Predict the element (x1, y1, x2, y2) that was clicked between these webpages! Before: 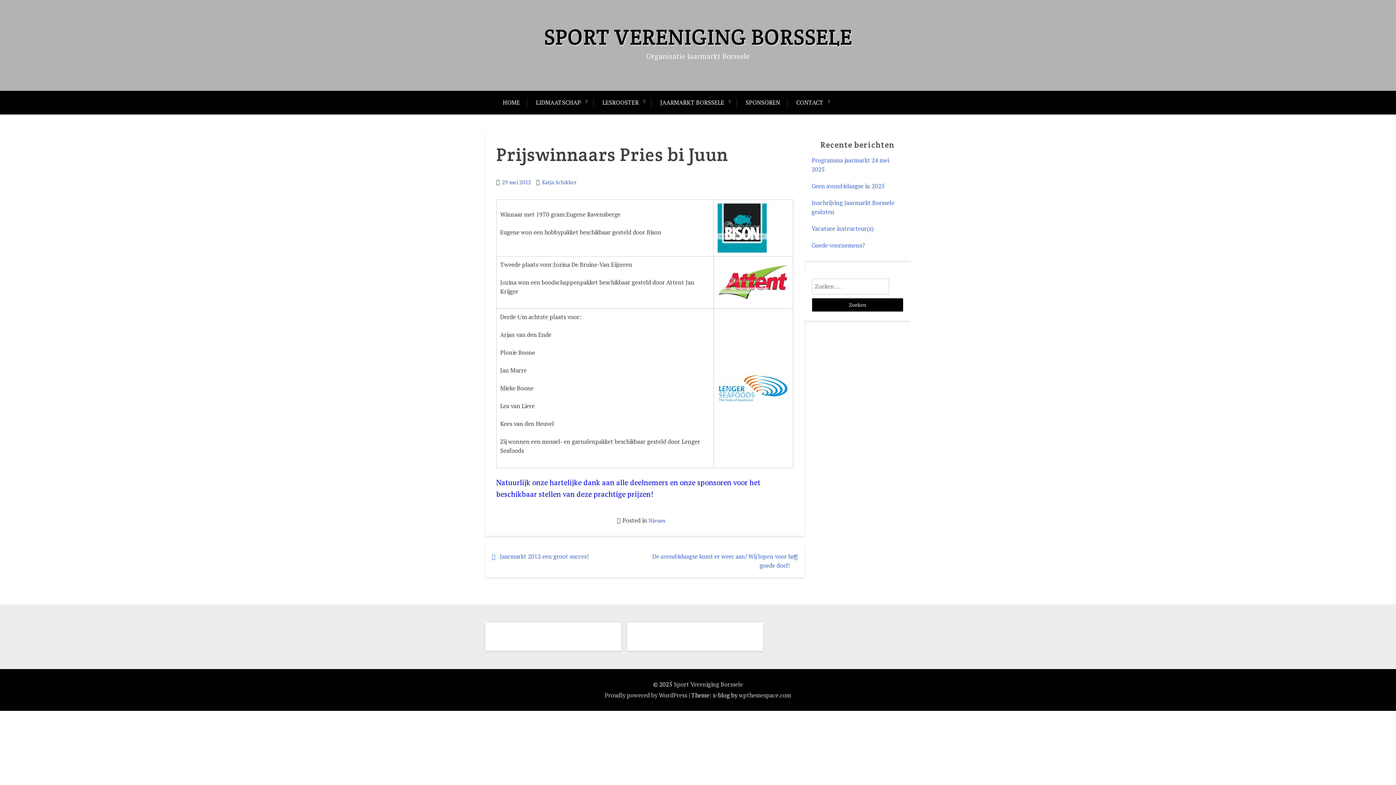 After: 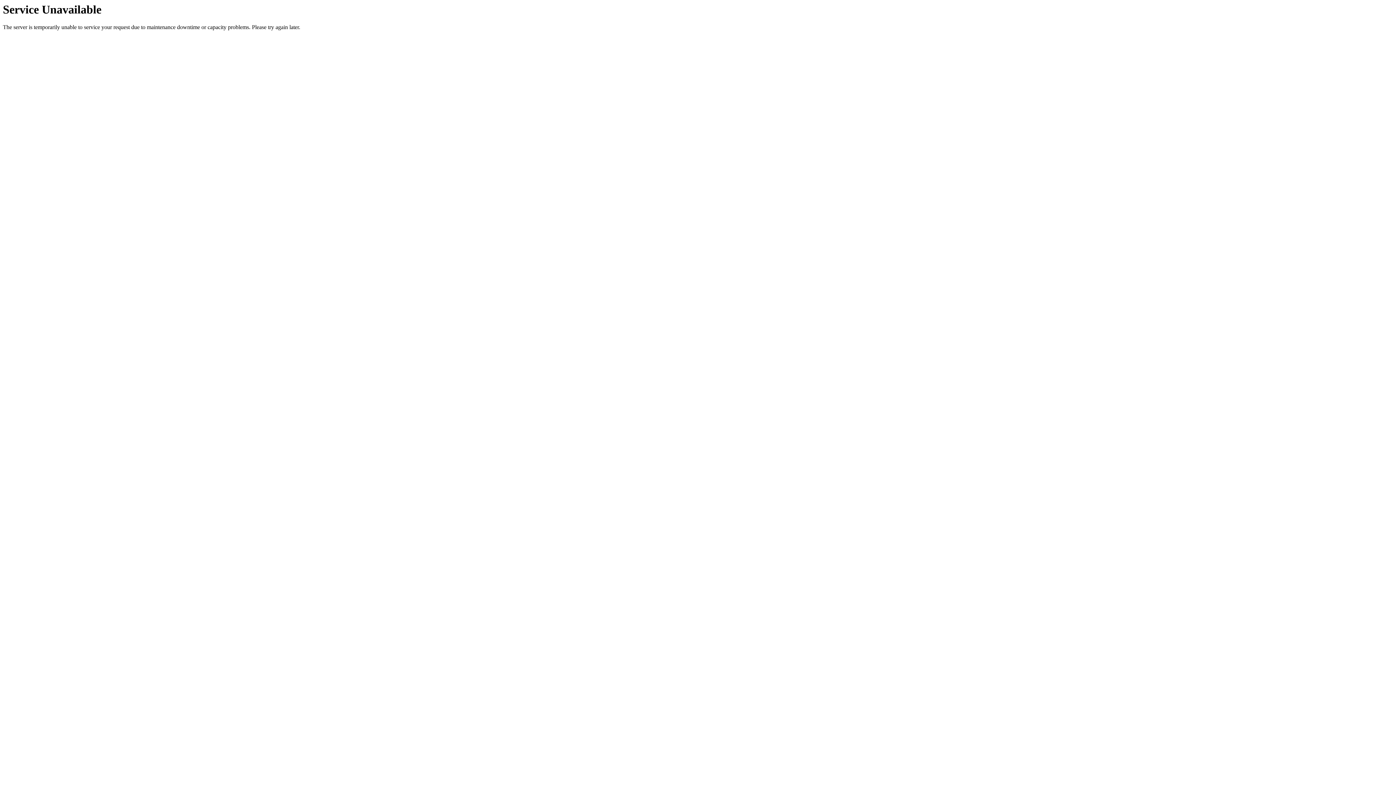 Action: bbox: (789, 90, 830, 114) label: CONTACT